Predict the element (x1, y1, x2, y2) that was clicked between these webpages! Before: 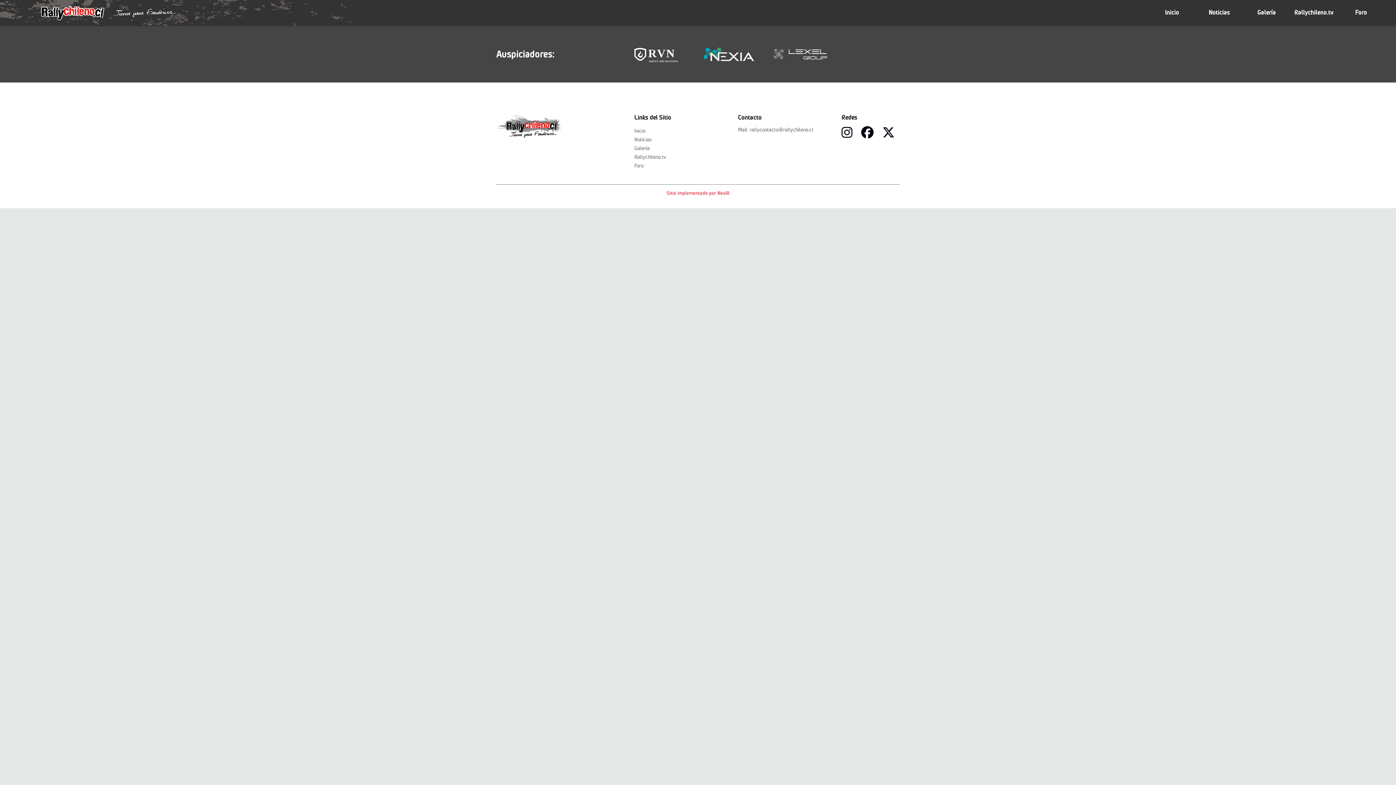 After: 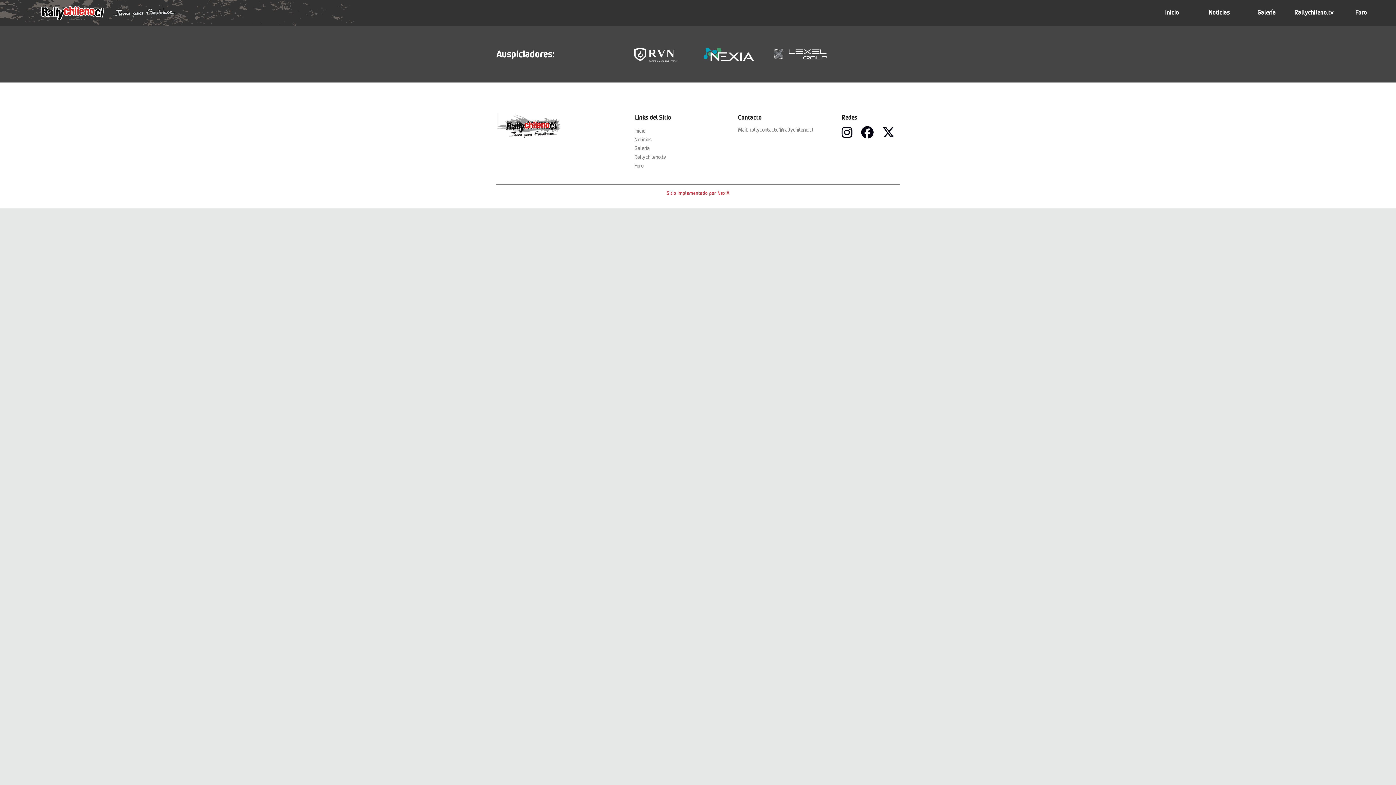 Action: bbox: (841, 132, 852, 138)